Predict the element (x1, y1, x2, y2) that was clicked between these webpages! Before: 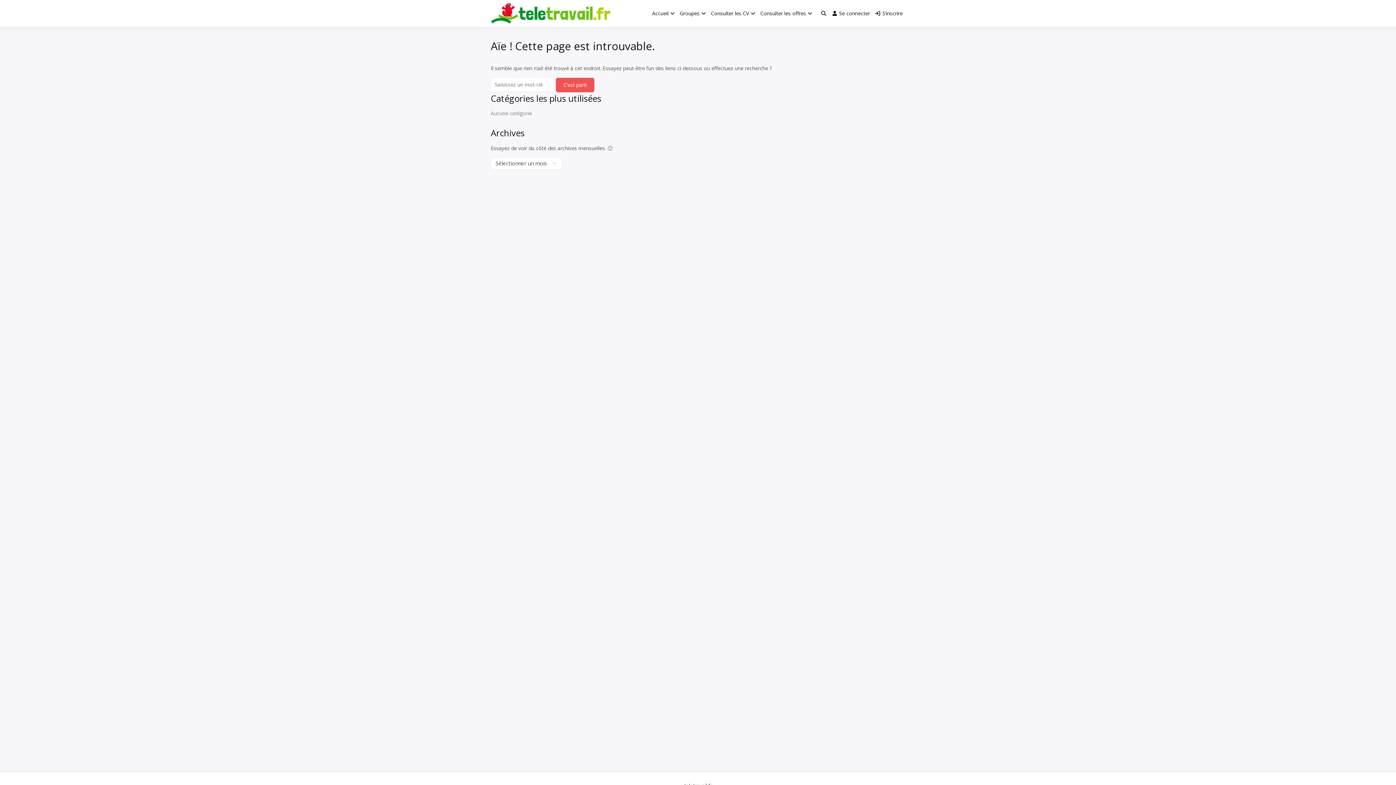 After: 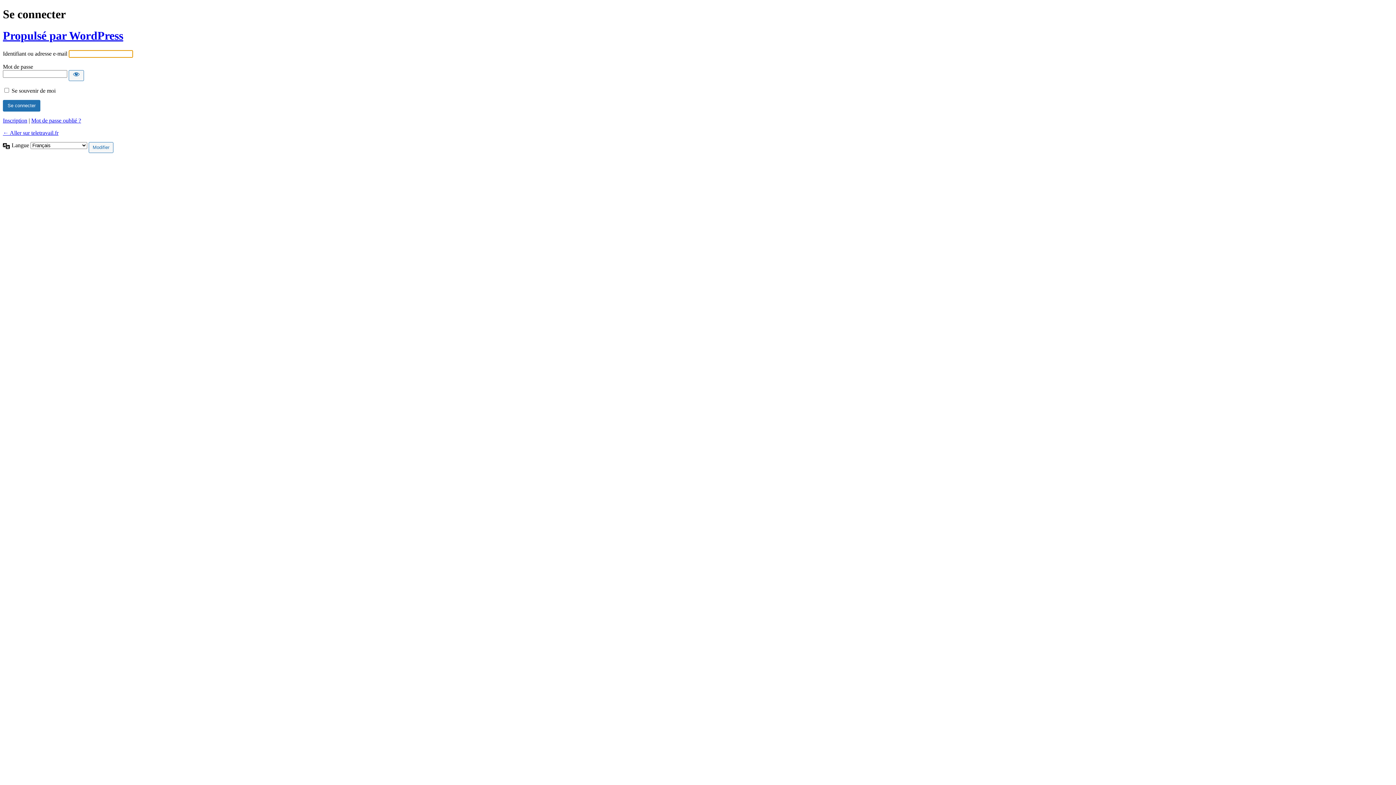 Action: label: Se connecter bbox: (830, 5, 872, 20)